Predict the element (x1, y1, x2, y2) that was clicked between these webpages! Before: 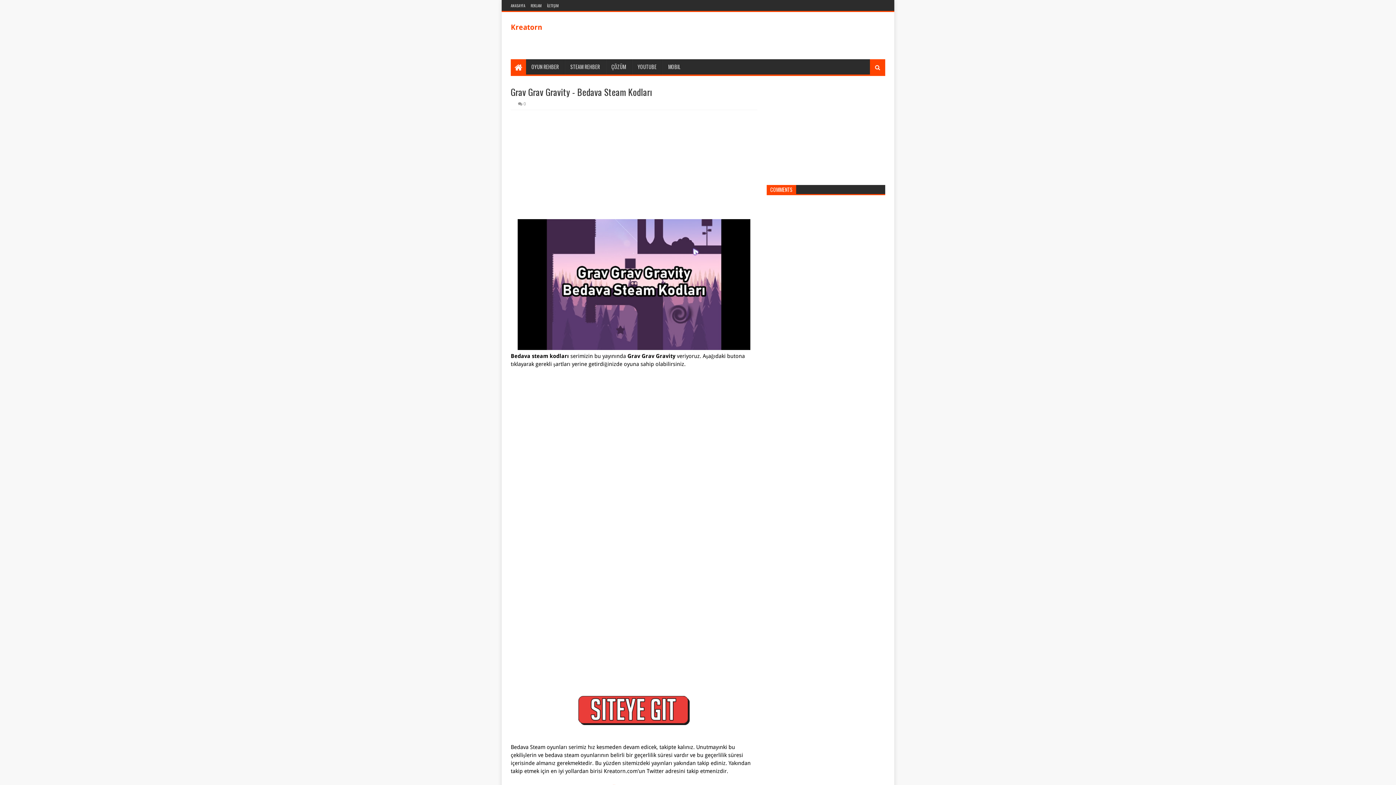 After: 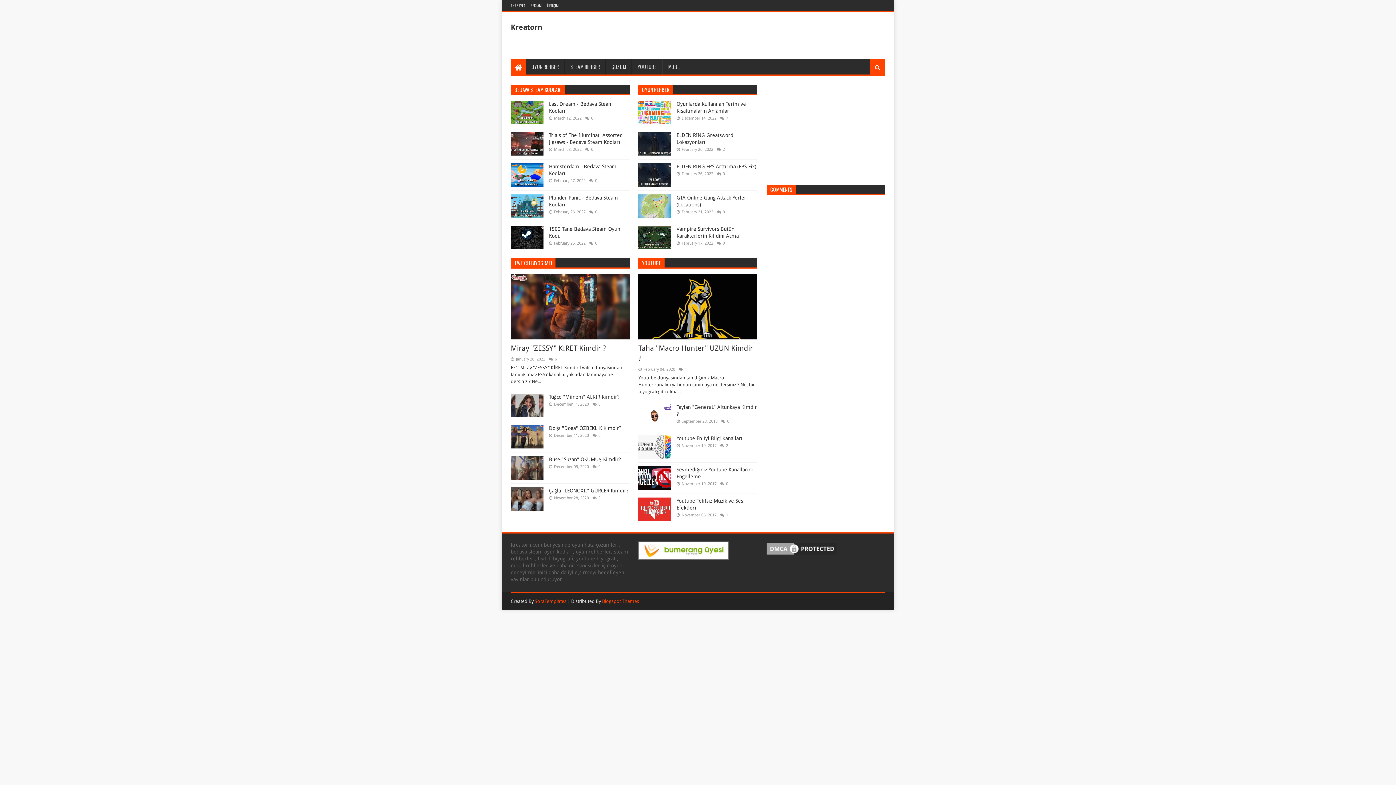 Action: label: ANASAYFA bbox: (510, 0, 527, 11)